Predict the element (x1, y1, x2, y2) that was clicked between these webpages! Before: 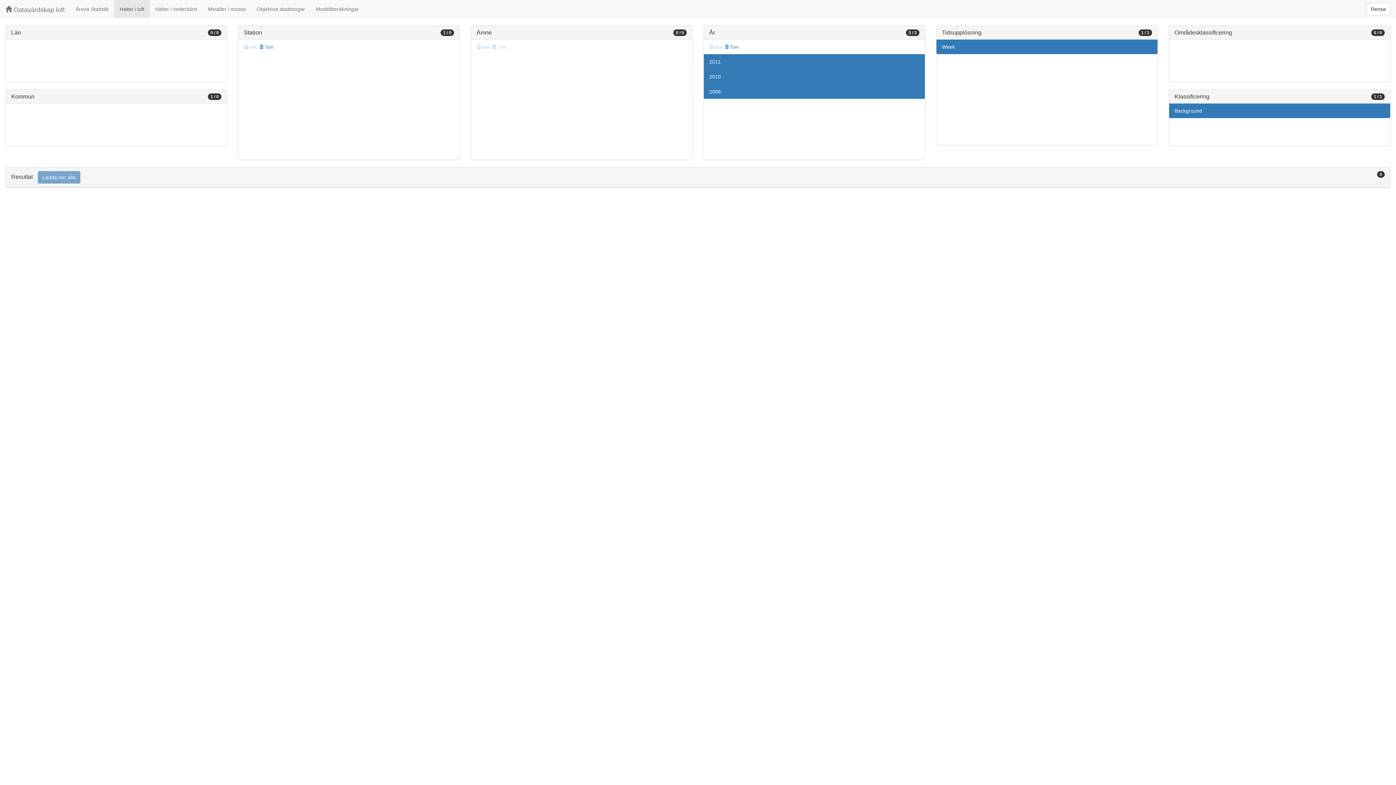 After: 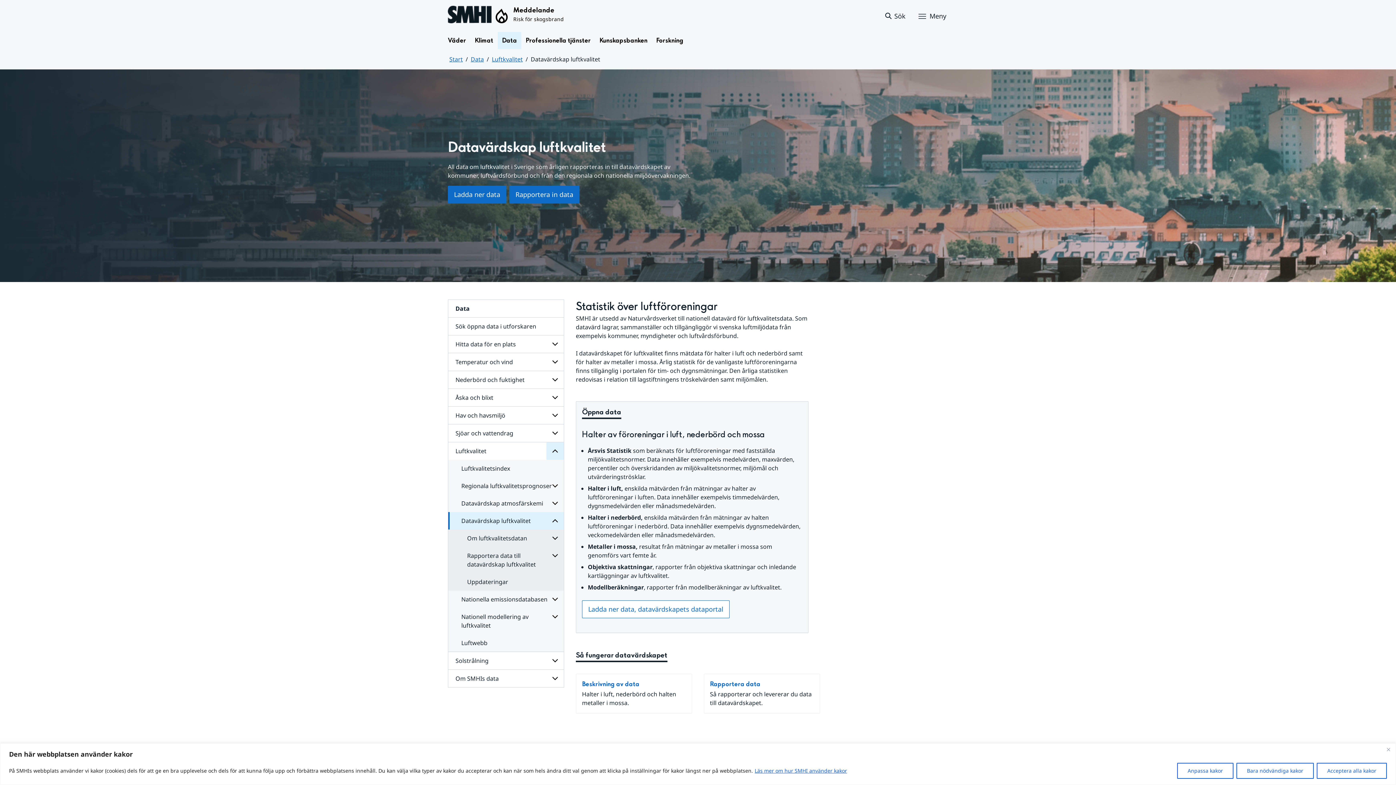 Action: bbox: (0, 0, 70, 18) label:  Datavärdskap luft